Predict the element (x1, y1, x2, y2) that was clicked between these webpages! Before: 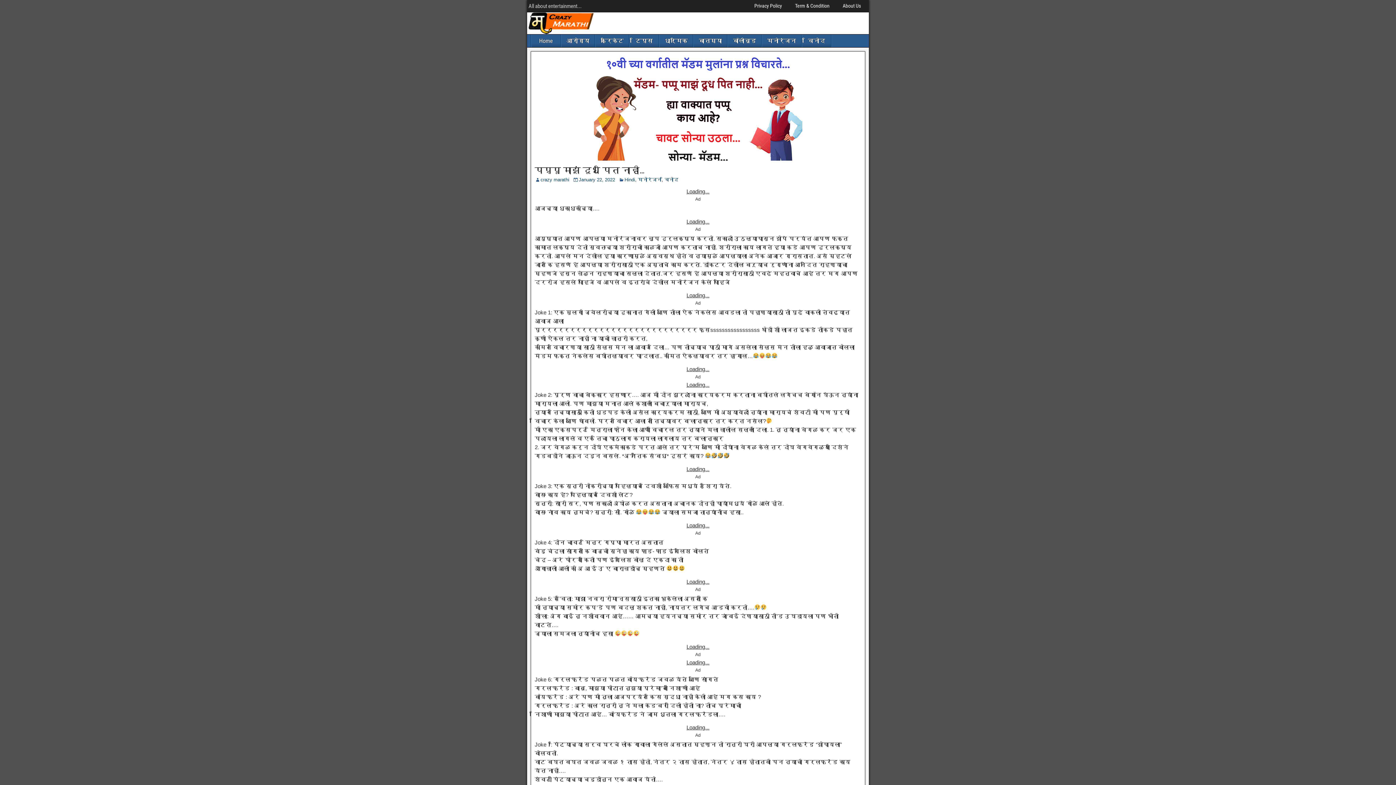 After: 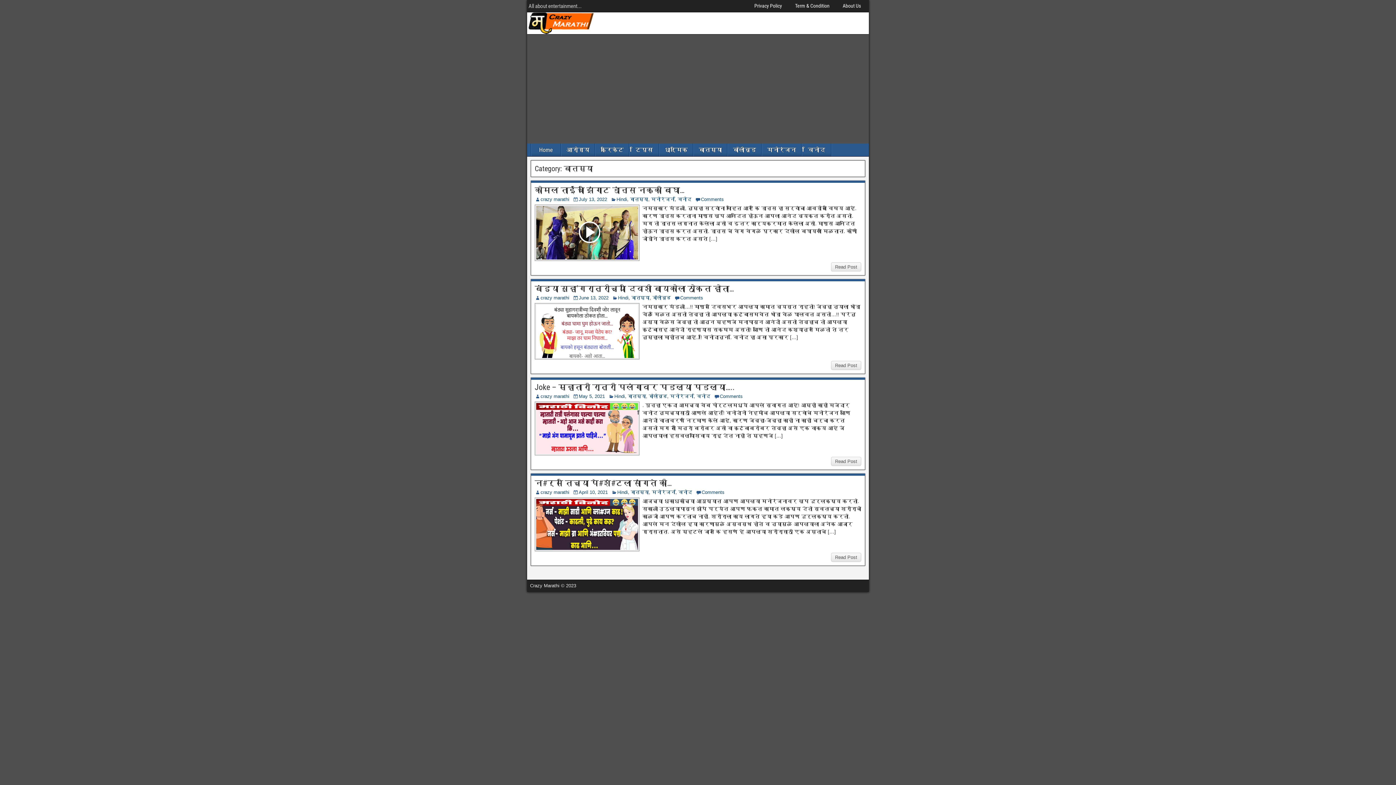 Action: label: बातम्या bbox: (693, 34, 727, 47)